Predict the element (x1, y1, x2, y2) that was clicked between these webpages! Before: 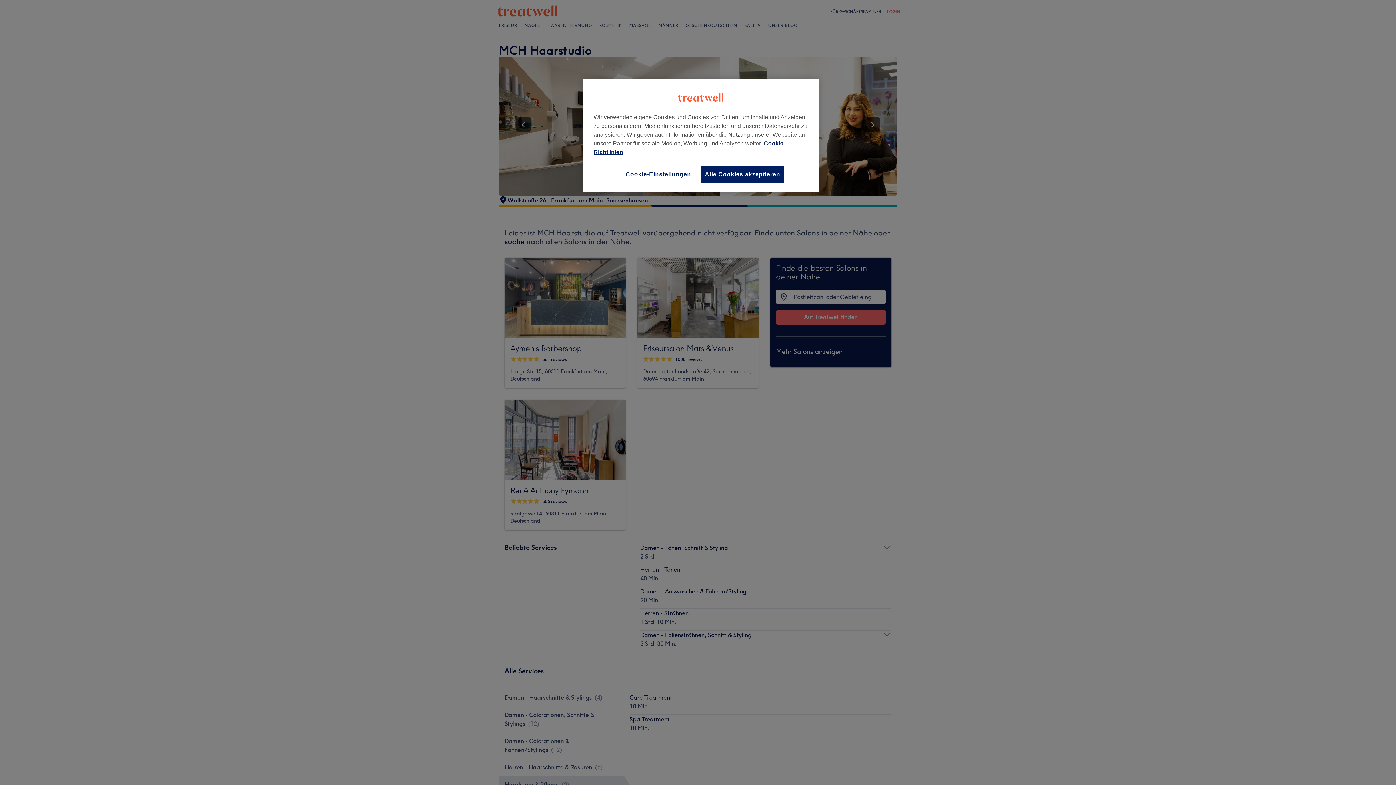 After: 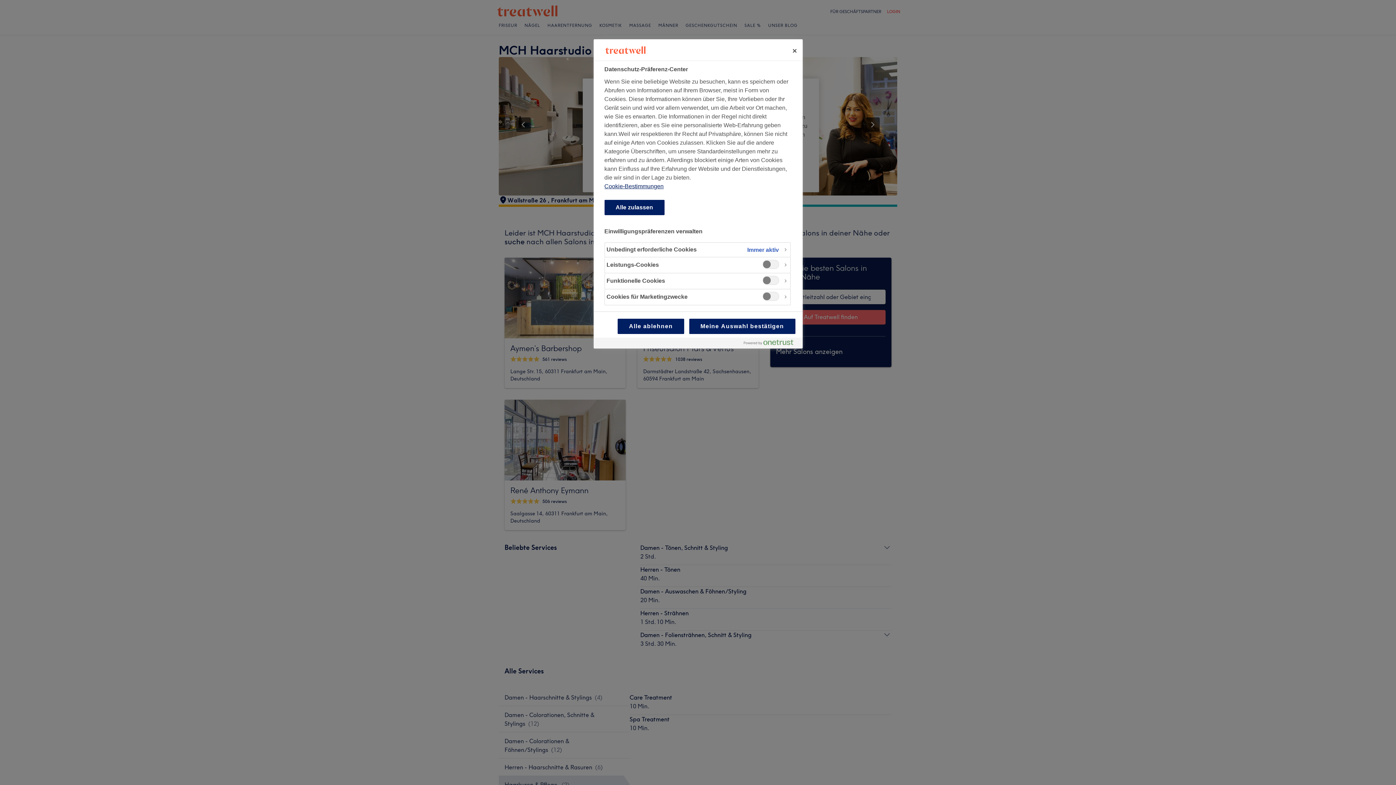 Action: label: Cookie-Einstellungen bbox: (621, 165, 695, 183)